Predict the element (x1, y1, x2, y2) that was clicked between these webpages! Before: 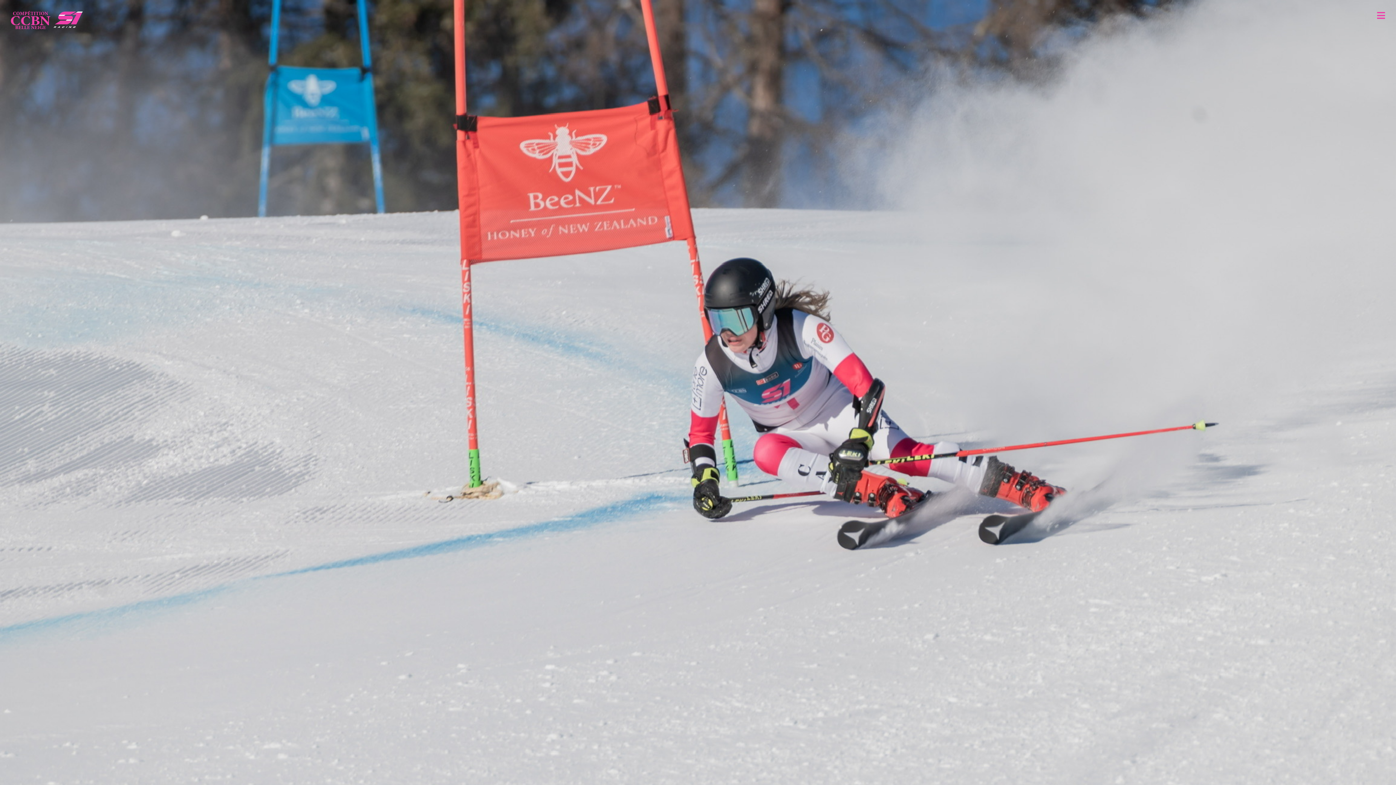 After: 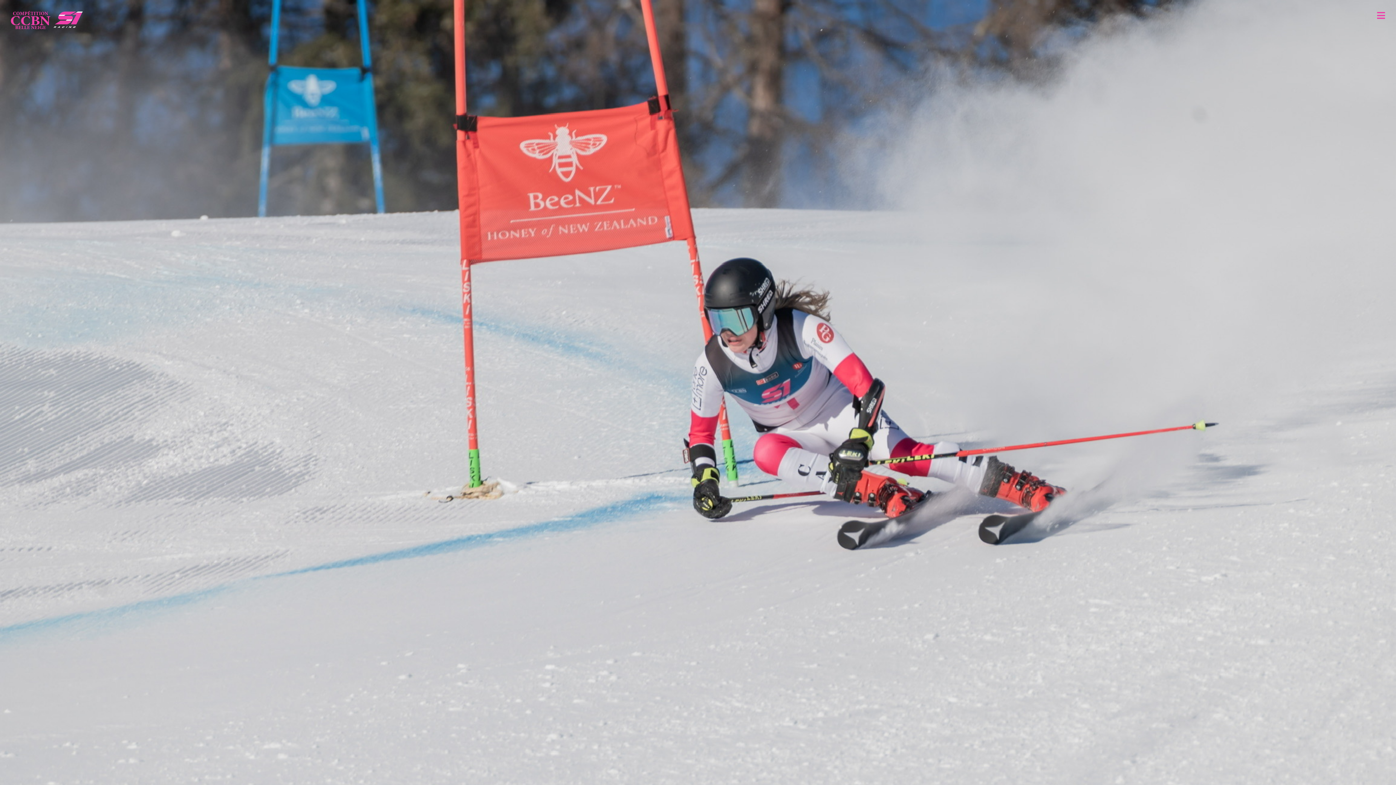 Action: bbox: (10, 10, 83, 29)